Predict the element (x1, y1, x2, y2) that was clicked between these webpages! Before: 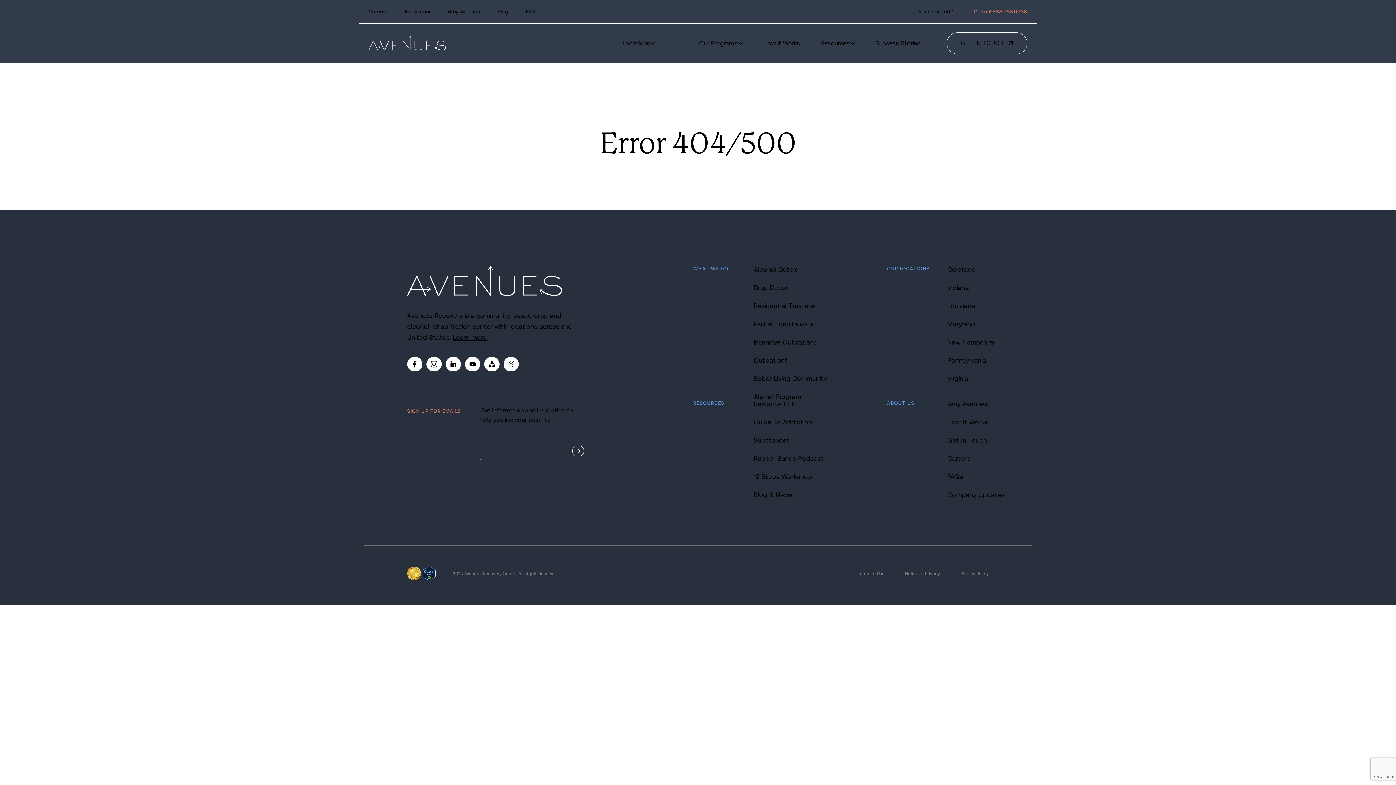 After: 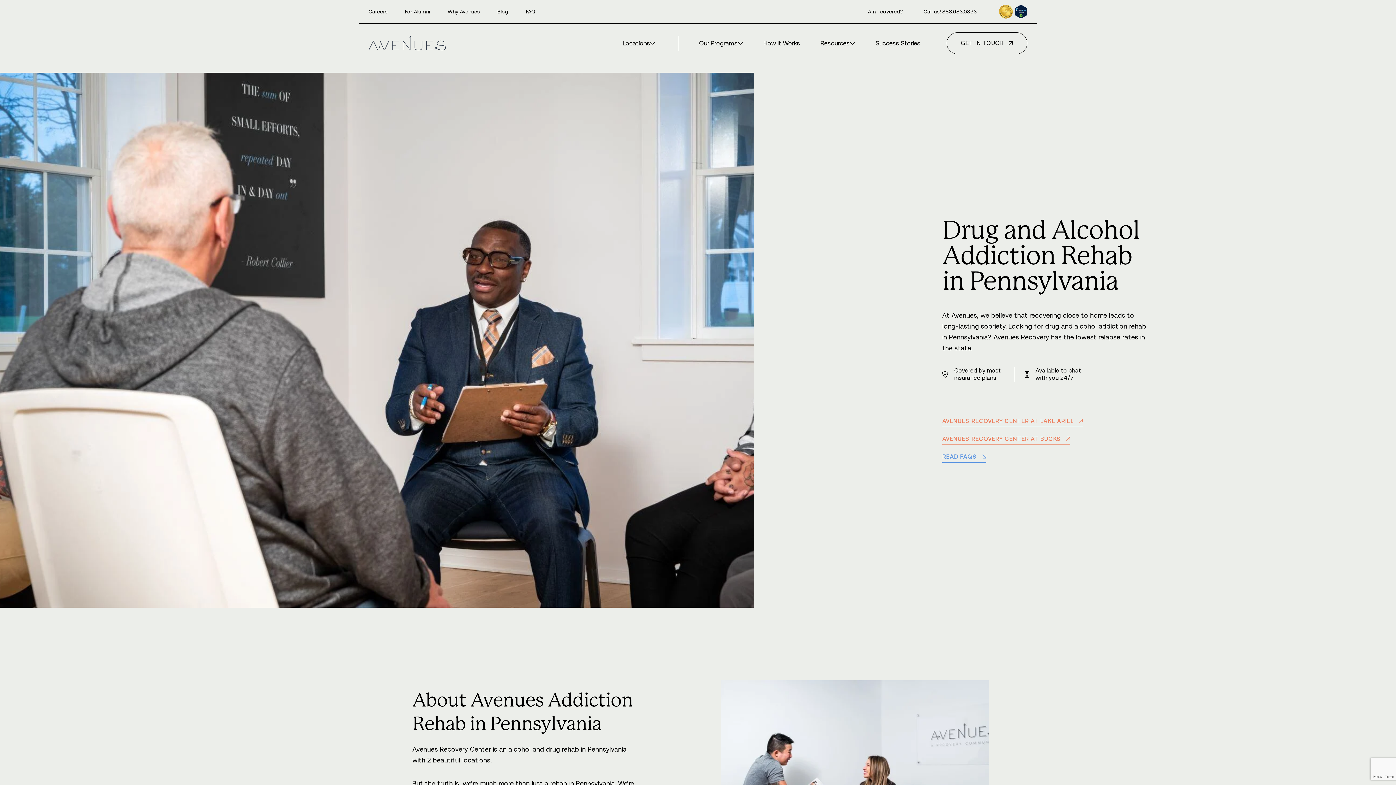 Action: label: Pennsylvania bbox: (947, 357, 989, 364)